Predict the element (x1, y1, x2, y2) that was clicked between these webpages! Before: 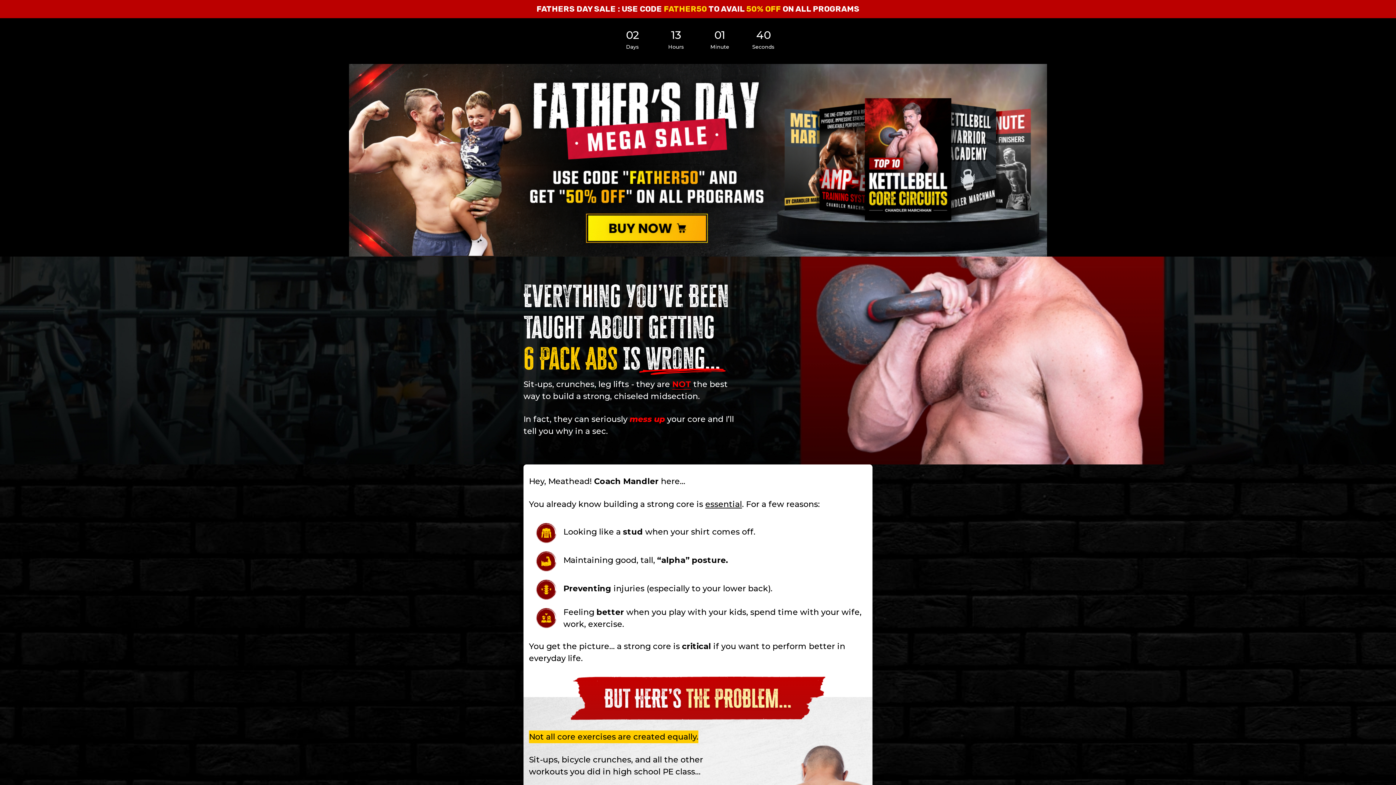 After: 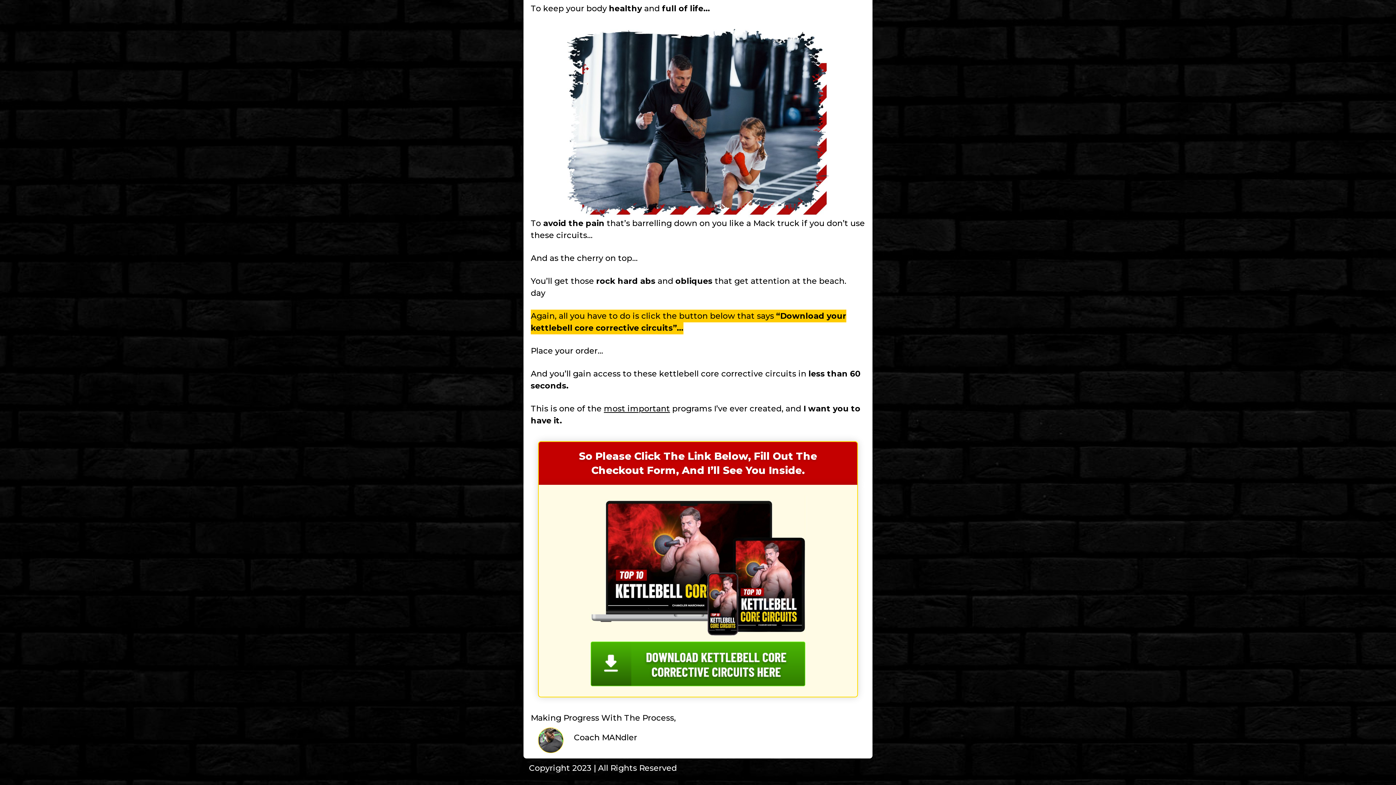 Action: bbox: (349, 154, 1047, 164)